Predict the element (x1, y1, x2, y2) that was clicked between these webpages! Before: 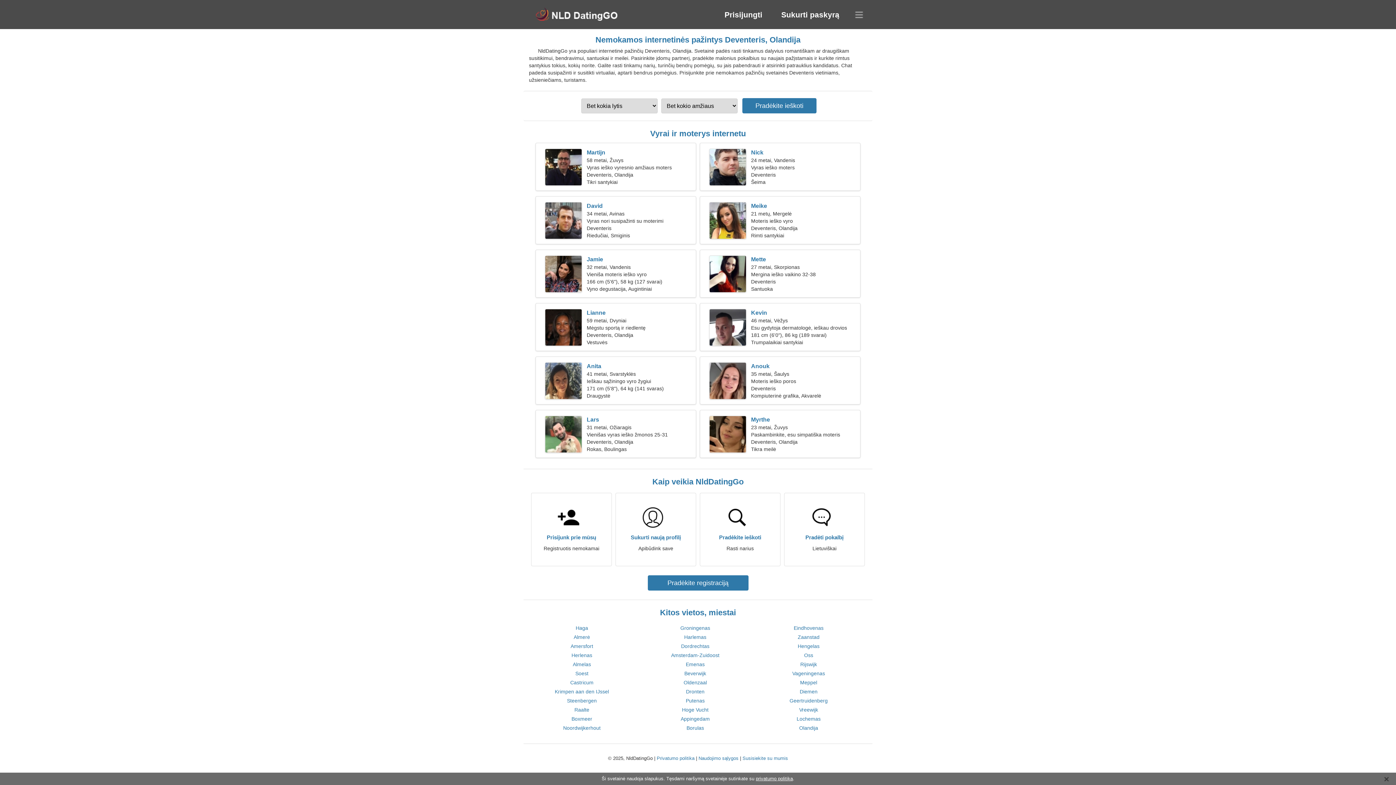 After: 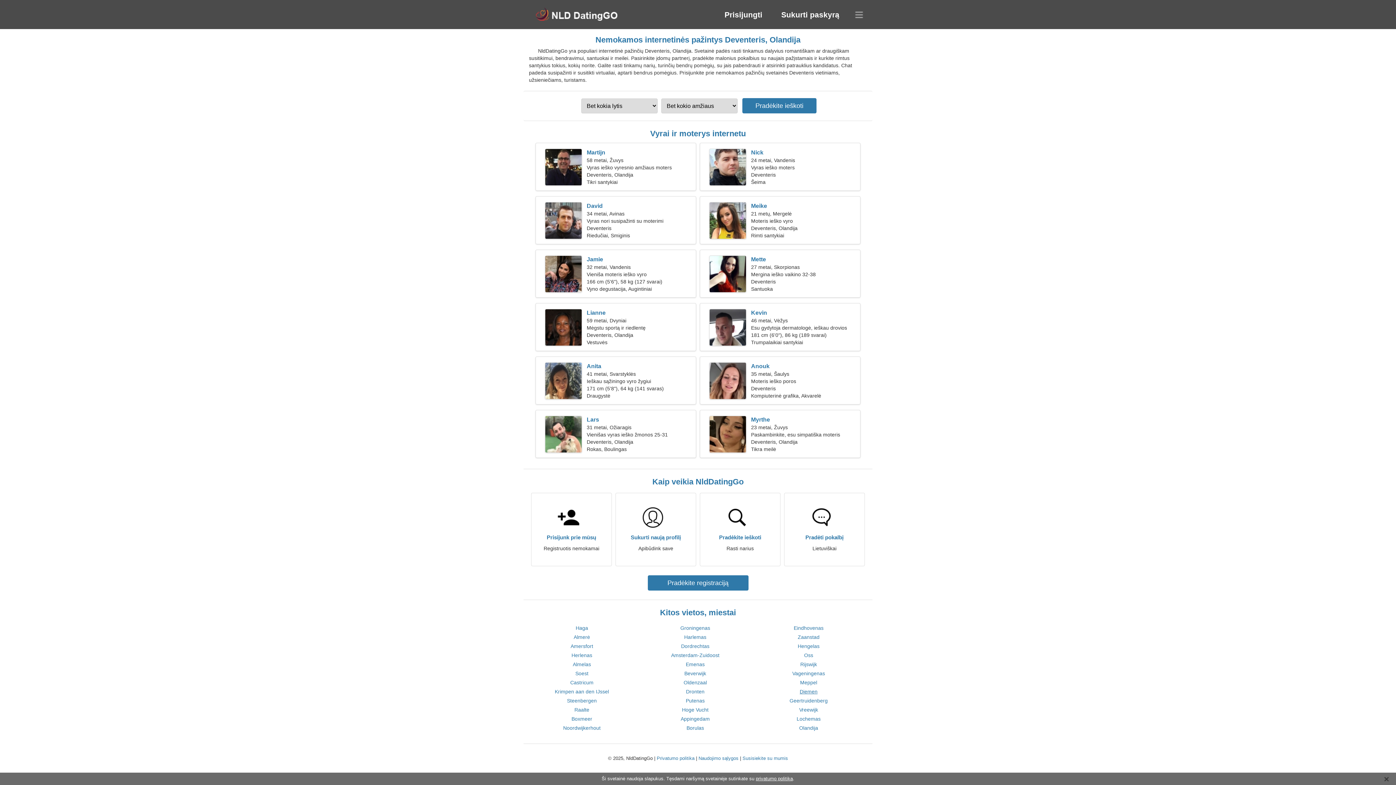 Action: label: Diemen bbox: (799, 689, 817, 694)